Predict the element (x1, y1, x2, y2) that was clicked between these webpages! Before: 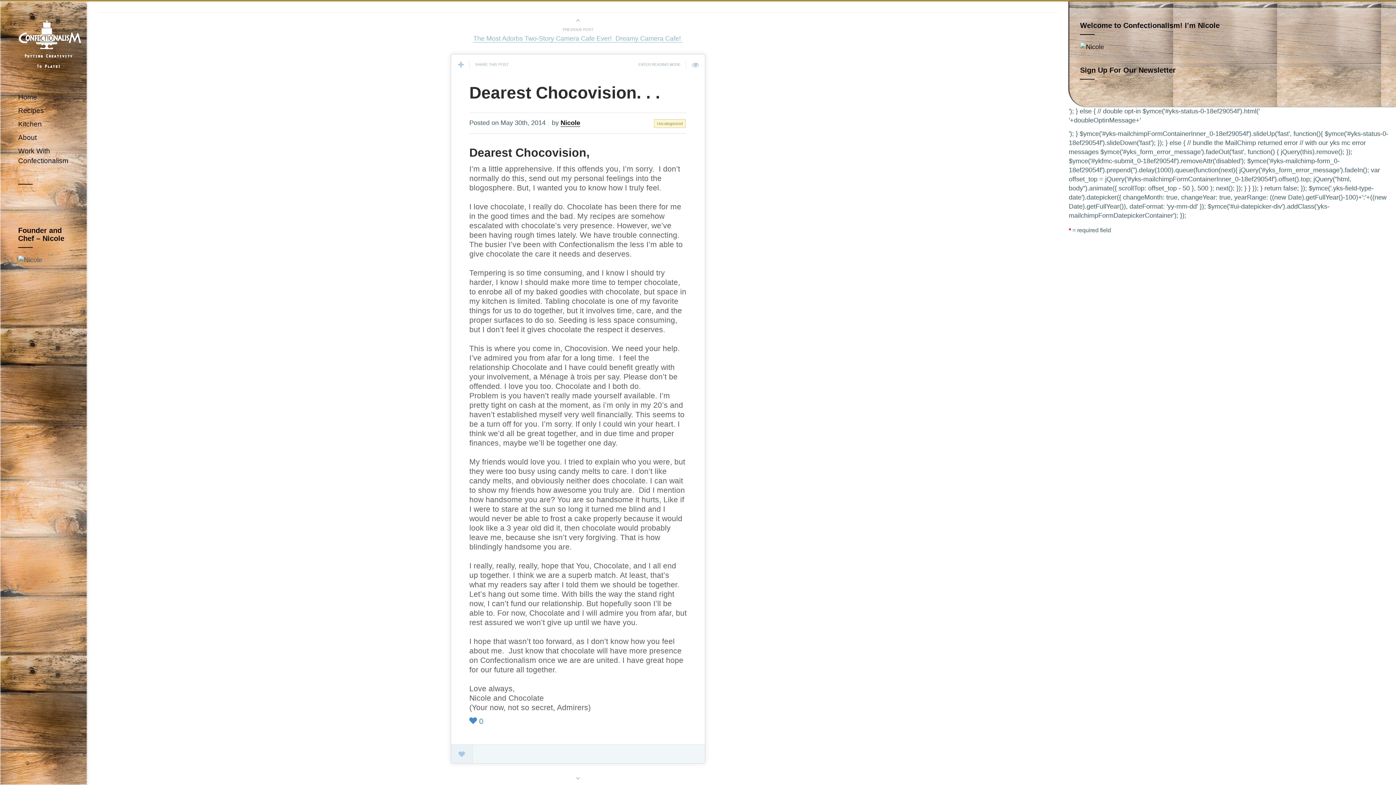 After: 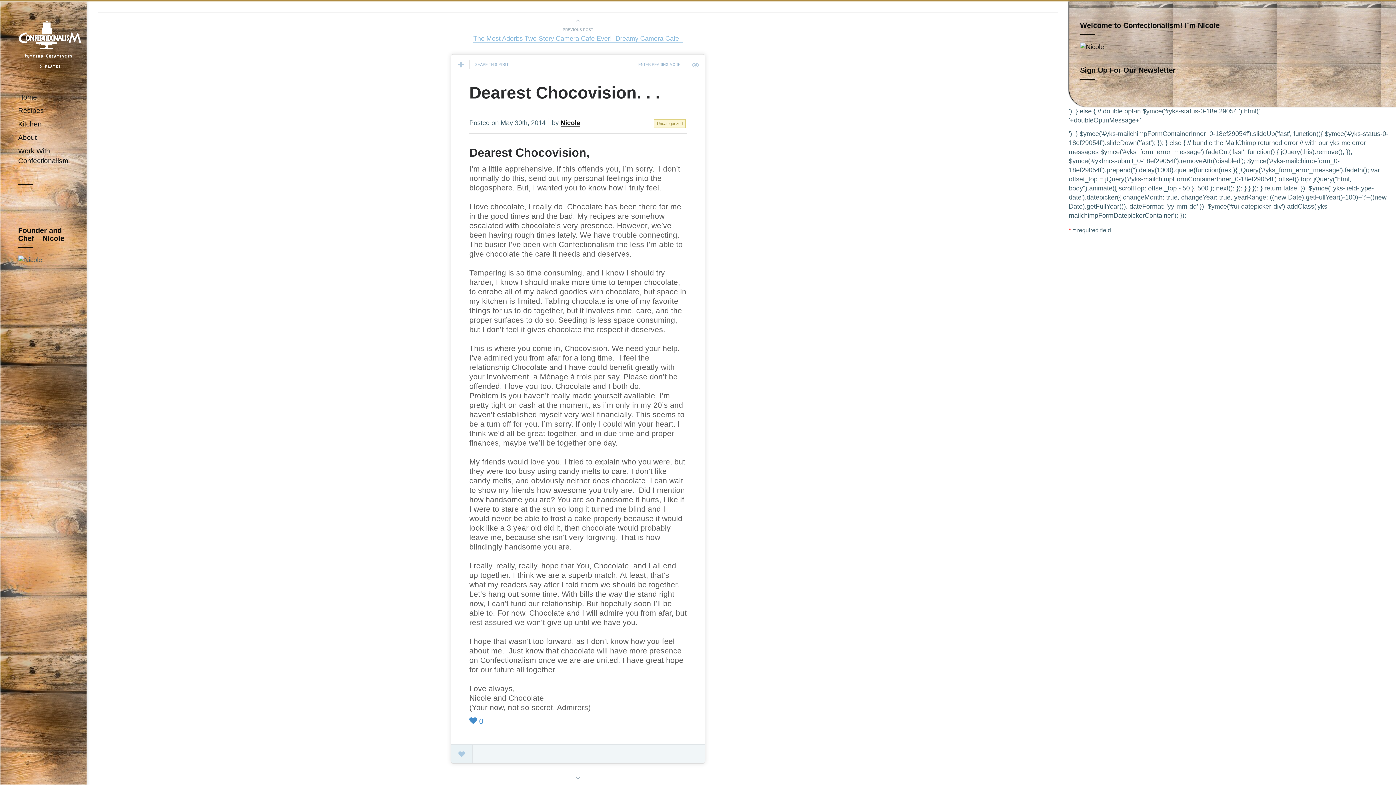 Action: bbox: (1069, 241, 1069, 248)